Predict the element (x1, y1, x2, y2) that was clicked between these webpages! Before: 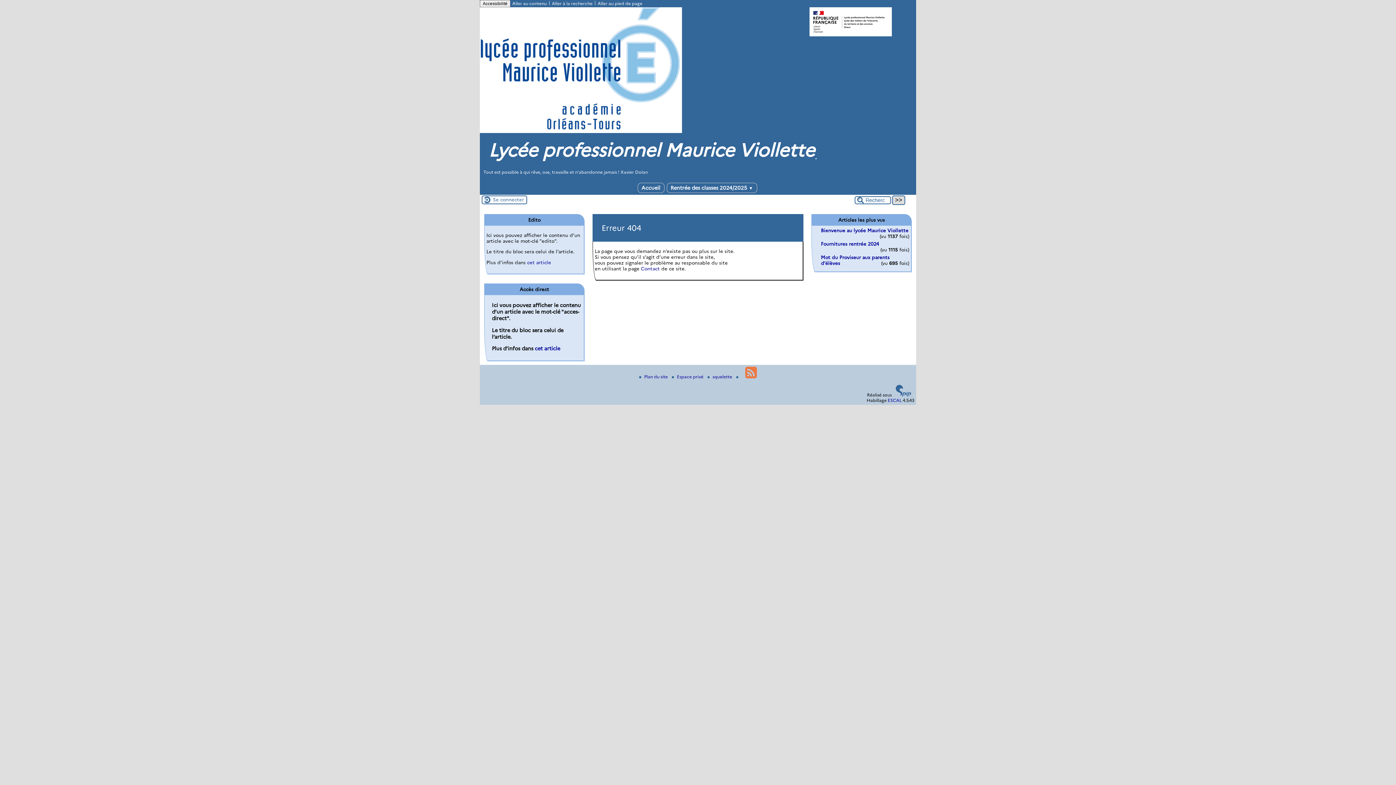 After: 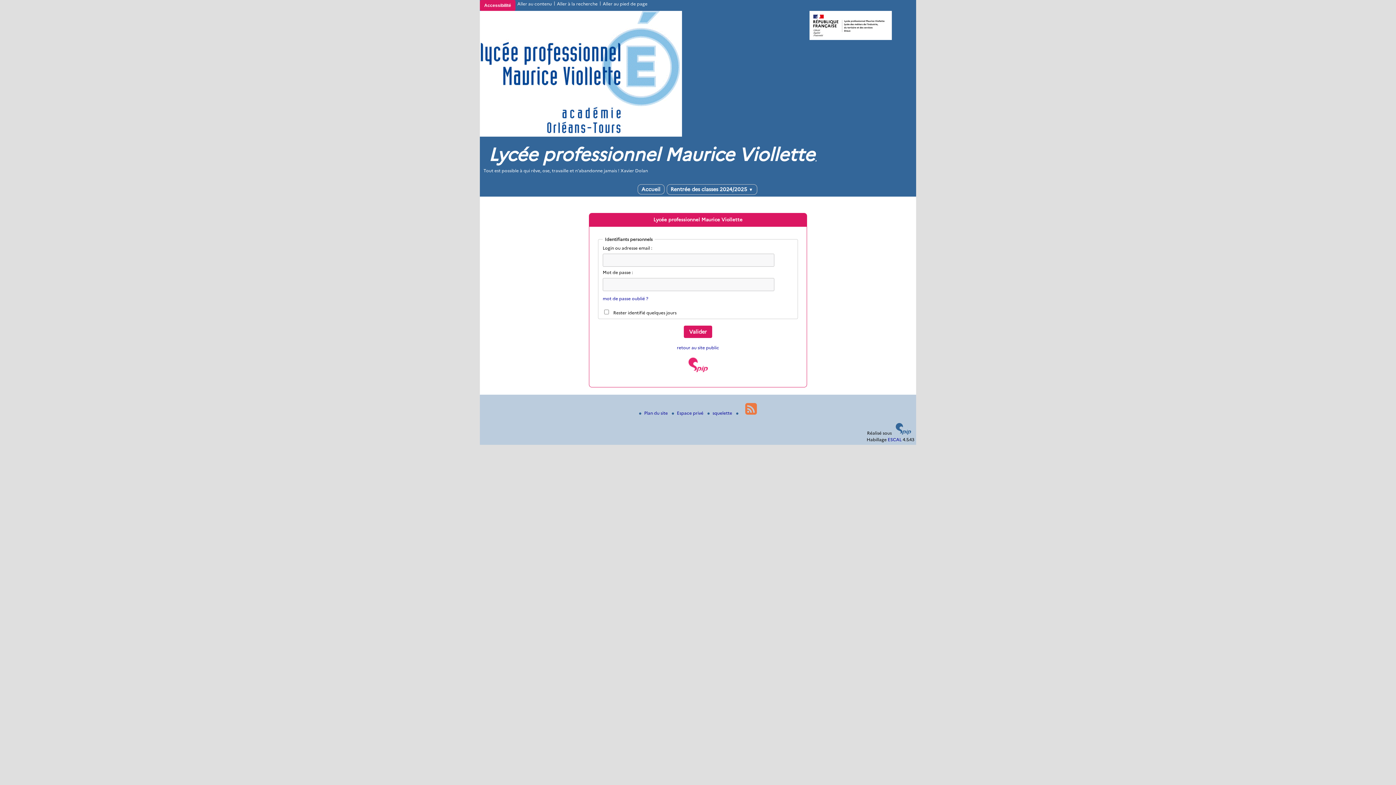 Action: bbox: (491, 195, 525, 204) label: Se connecter